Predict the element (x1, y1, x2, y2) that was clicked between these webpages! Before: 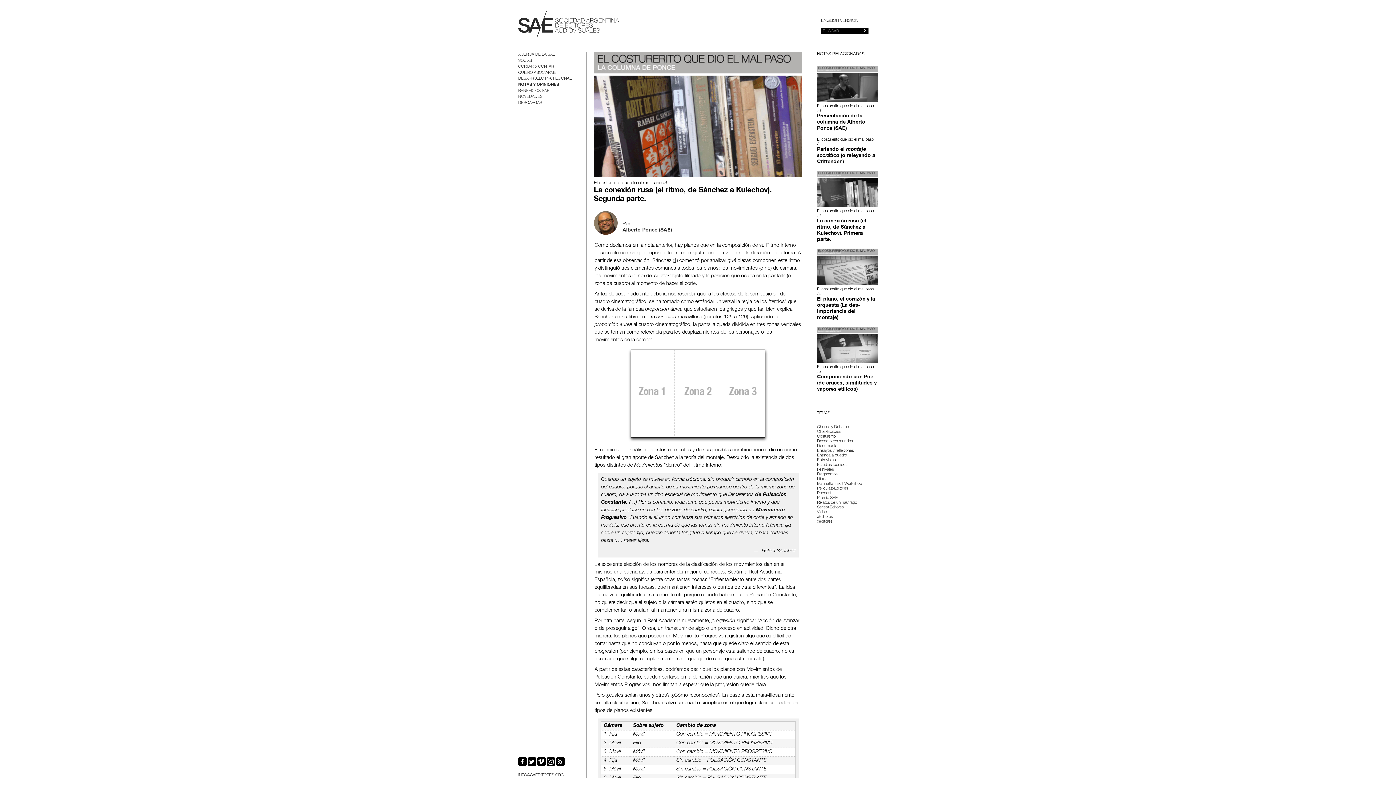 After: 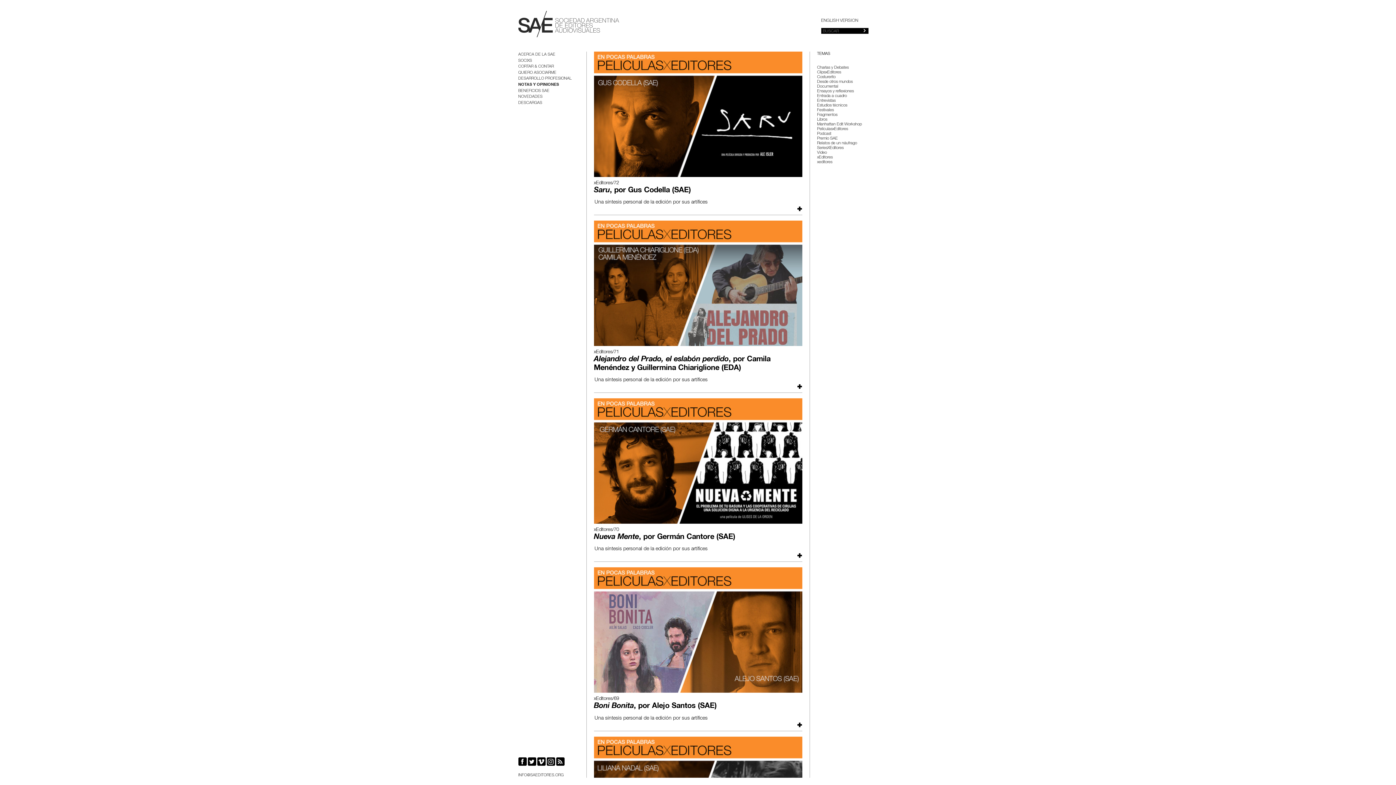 Action: label: PelículasxEditores bbox: (817, 486, 848, 490)